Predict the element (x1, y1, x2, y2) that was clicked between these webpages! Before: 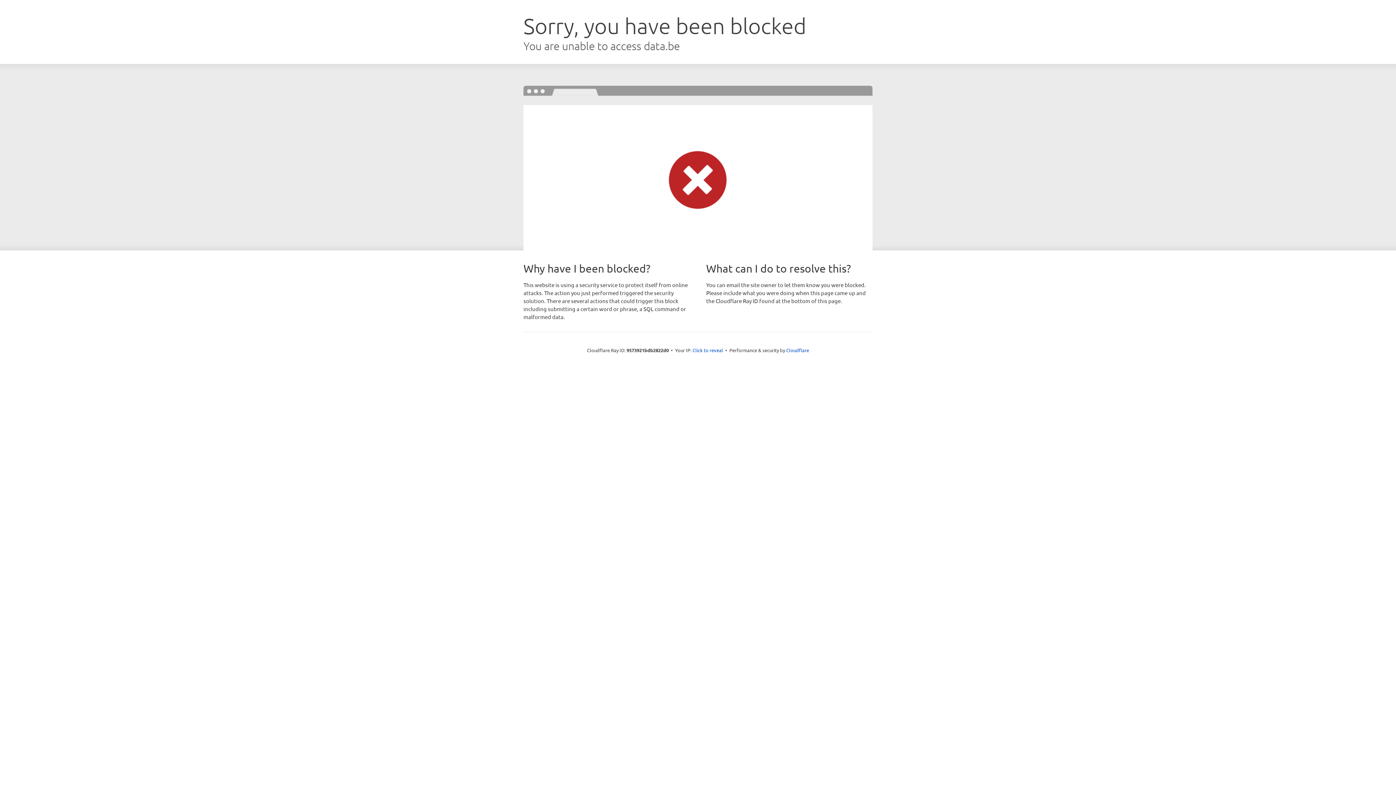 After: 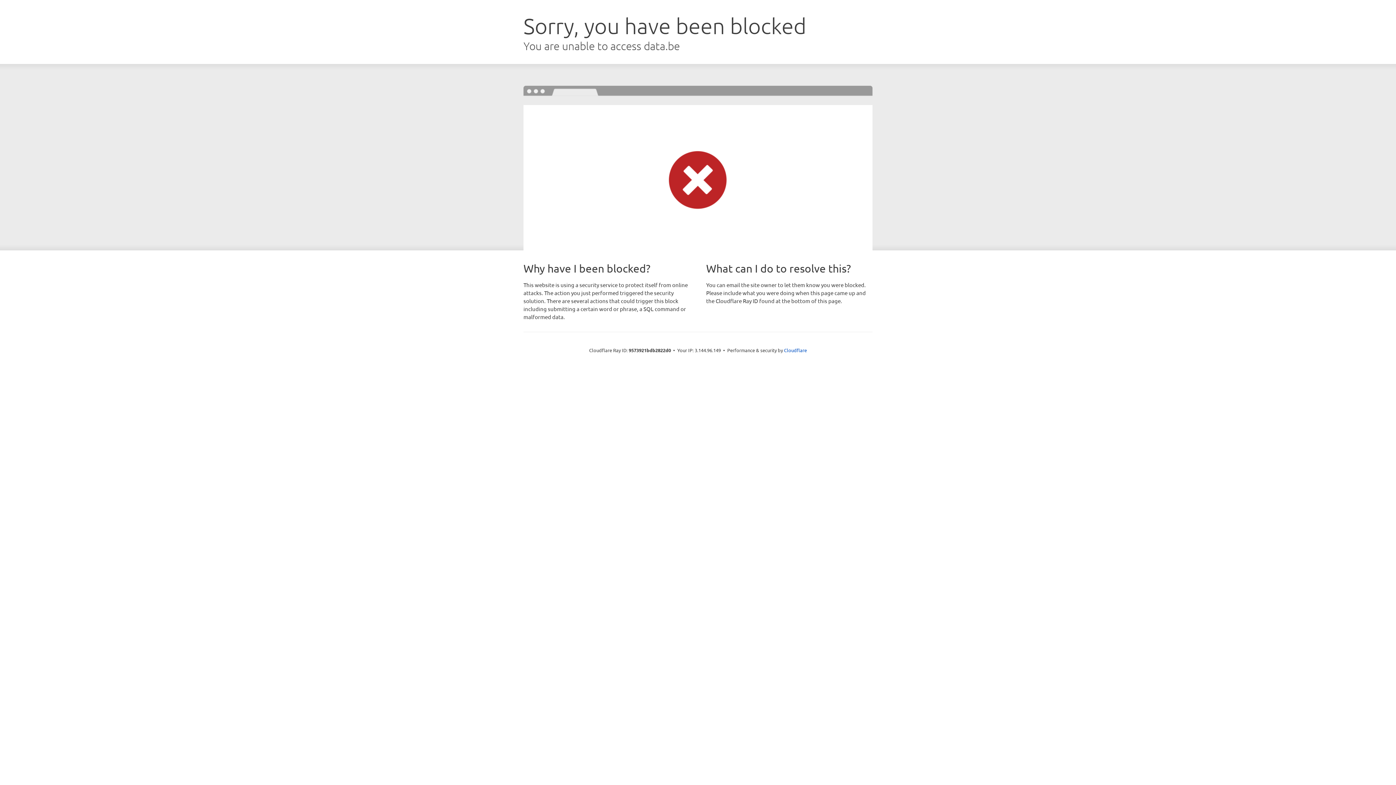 Action: bbox: (692, 346, 723, 353) label: Click to reveal